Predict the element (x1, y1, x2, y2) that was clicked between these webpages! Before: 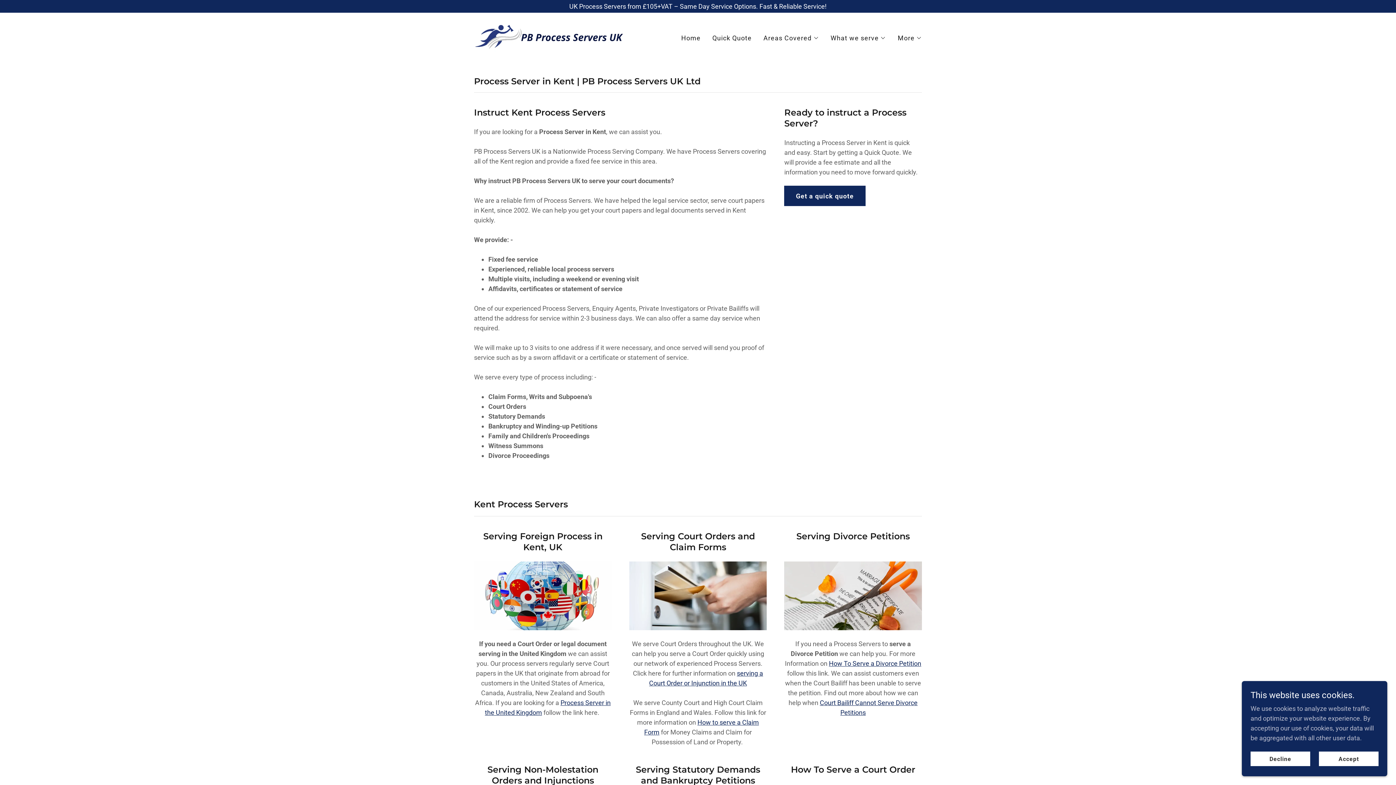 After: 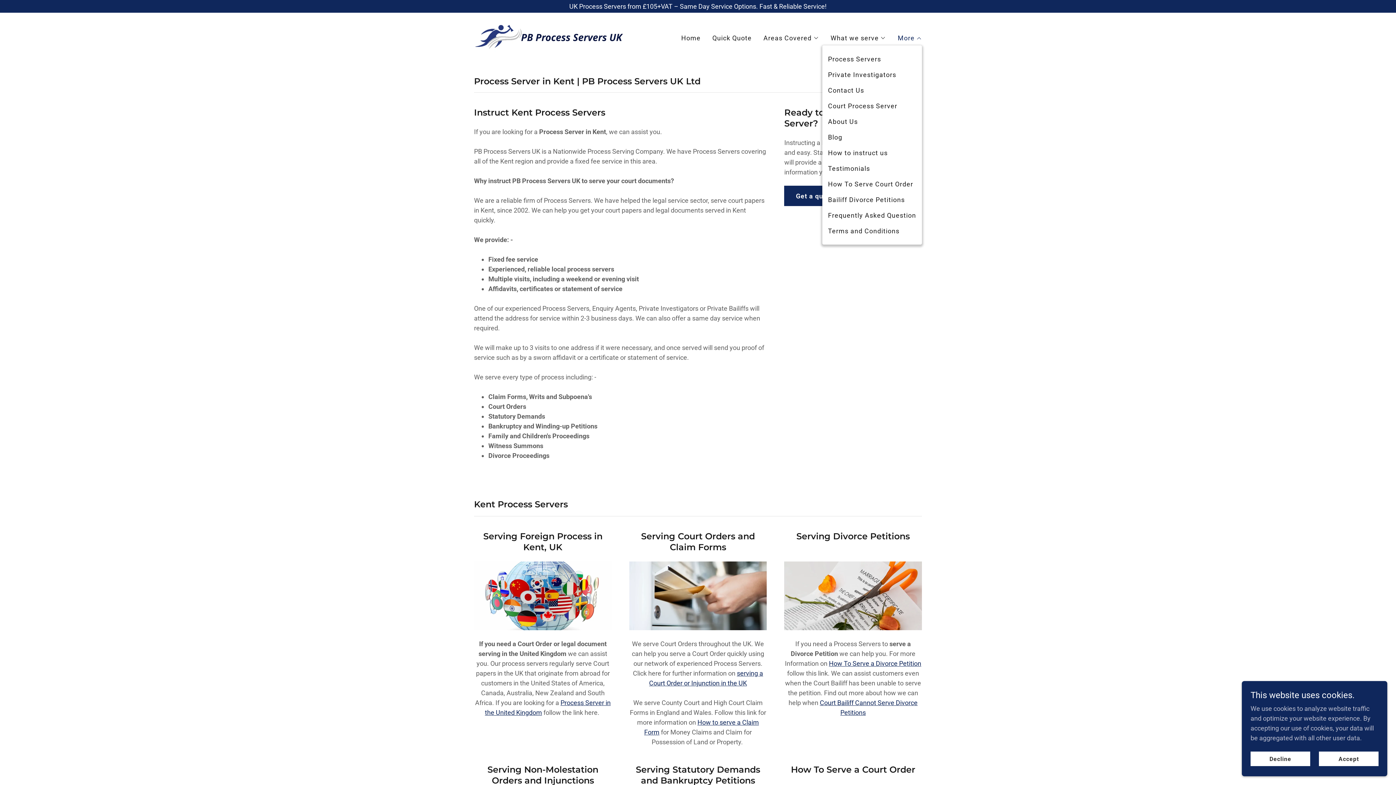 Action: label: More bbox: (897, 33, 922, 42)